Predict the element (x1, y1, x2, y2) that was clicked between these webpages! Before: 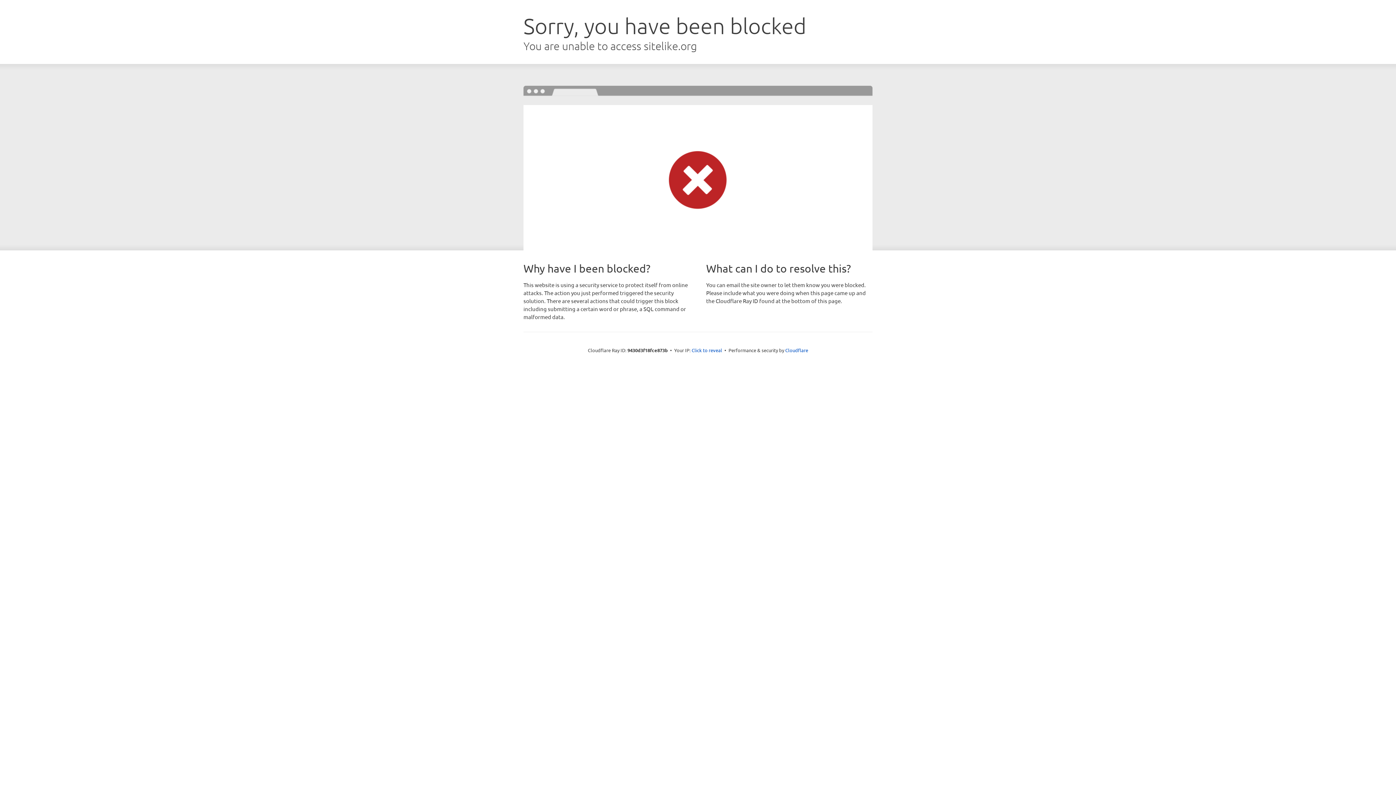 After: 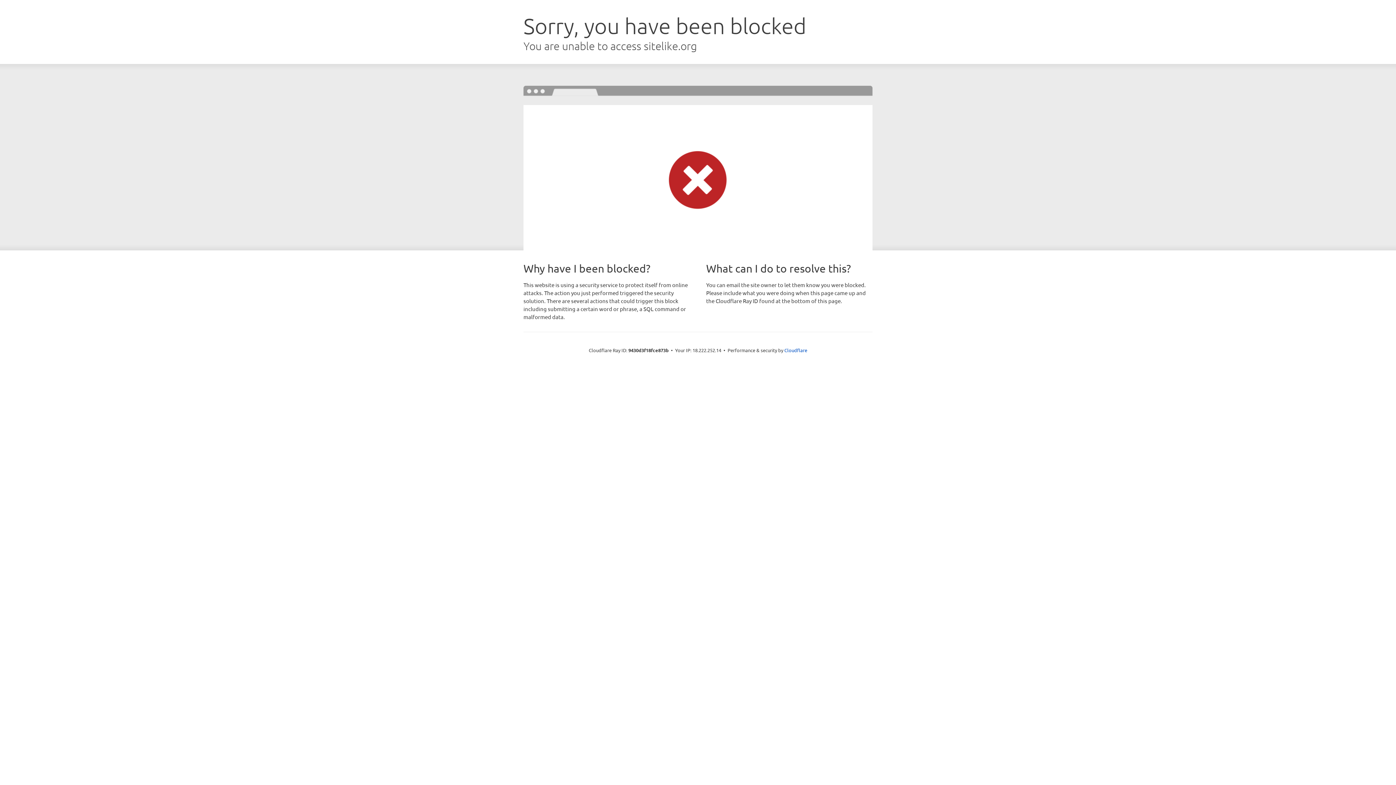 Action: bbox: (691, 346, 722, 353) label: Click to reveal